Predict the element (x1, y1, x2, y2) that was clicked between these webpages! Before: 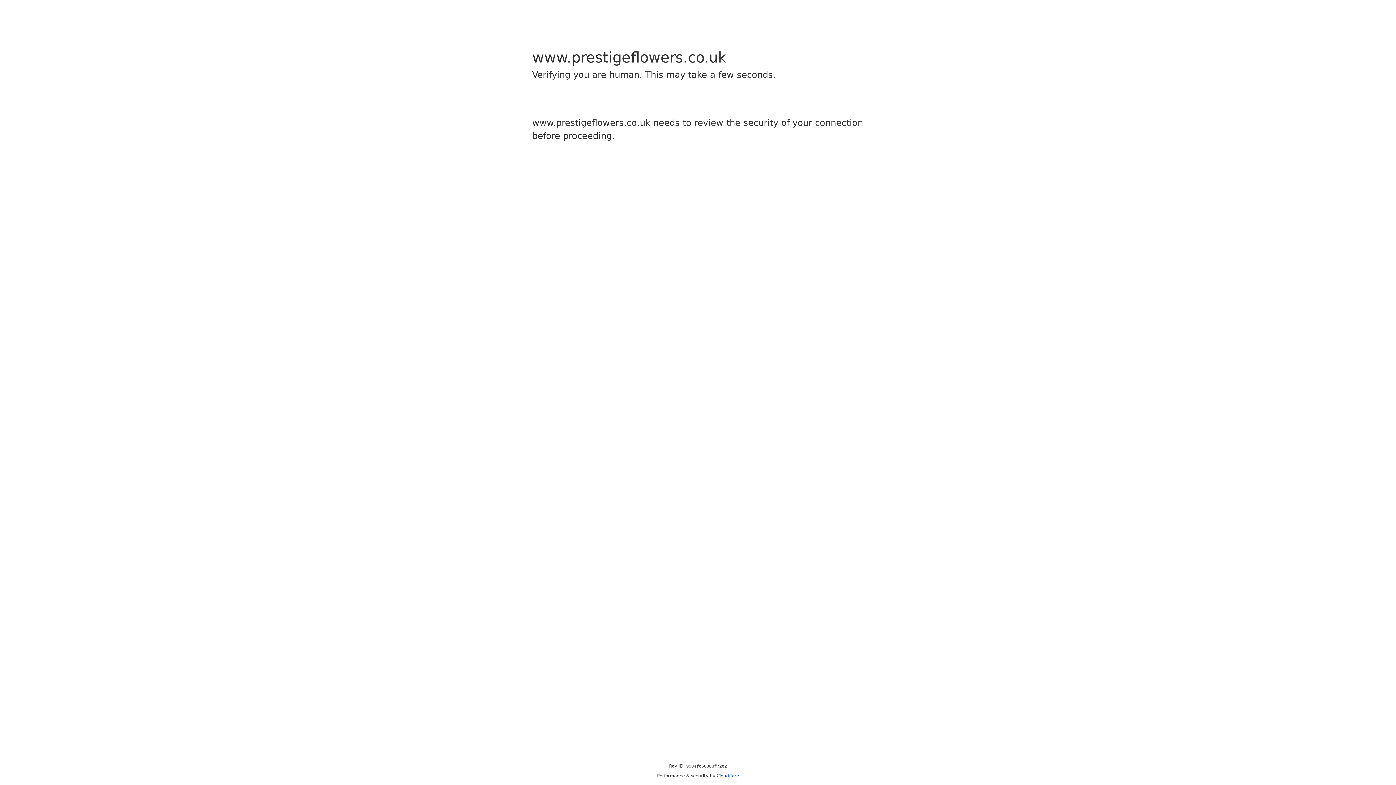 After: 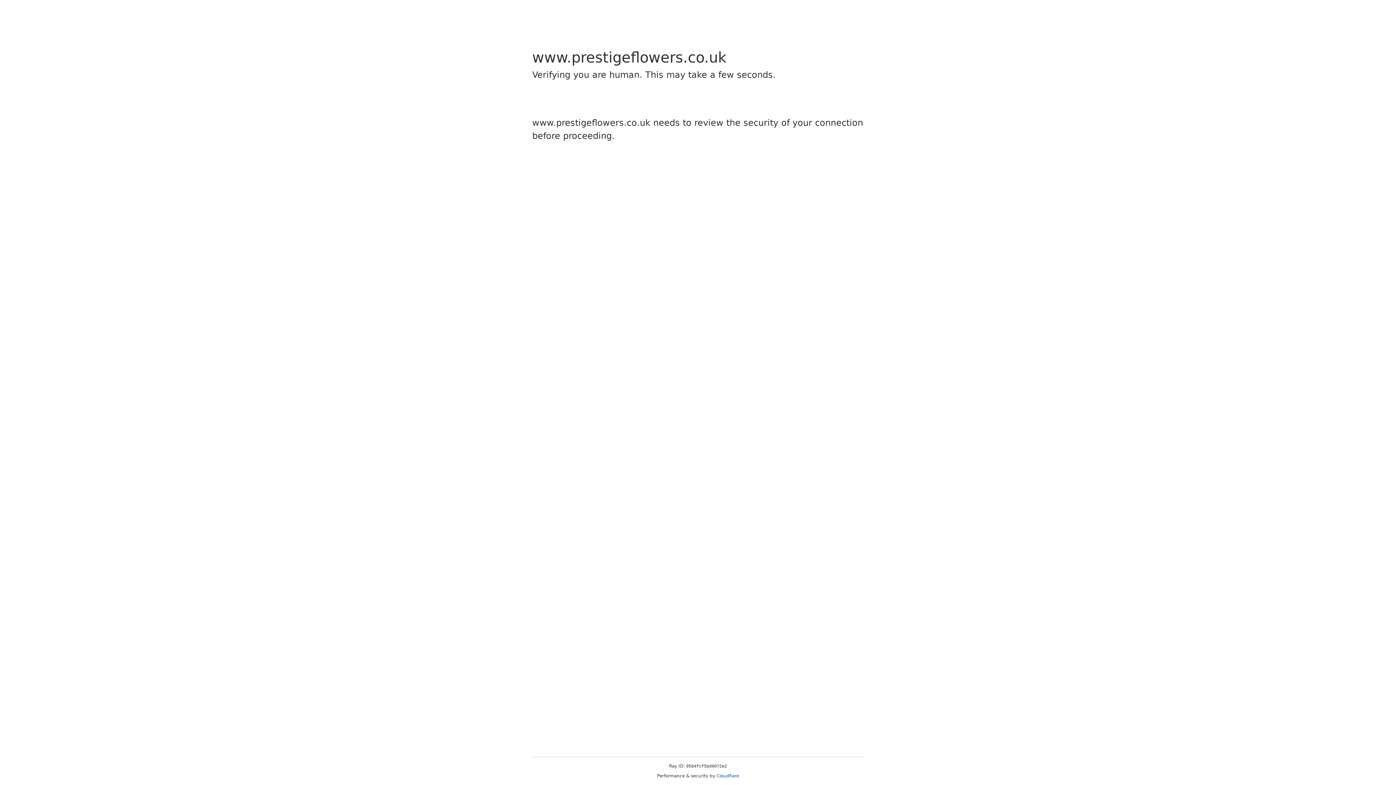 Action: bbox: (716, 773, 739, 778) label: Cloudflare